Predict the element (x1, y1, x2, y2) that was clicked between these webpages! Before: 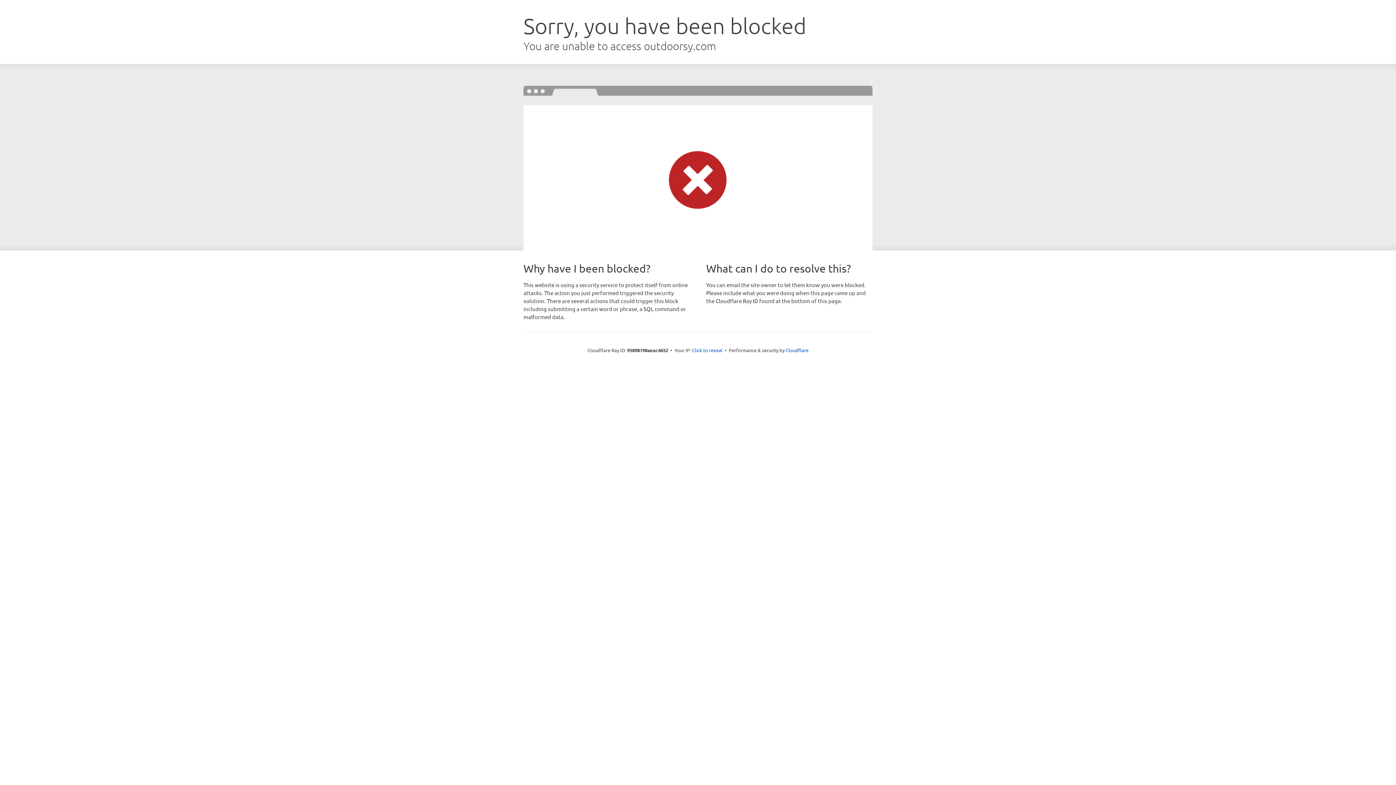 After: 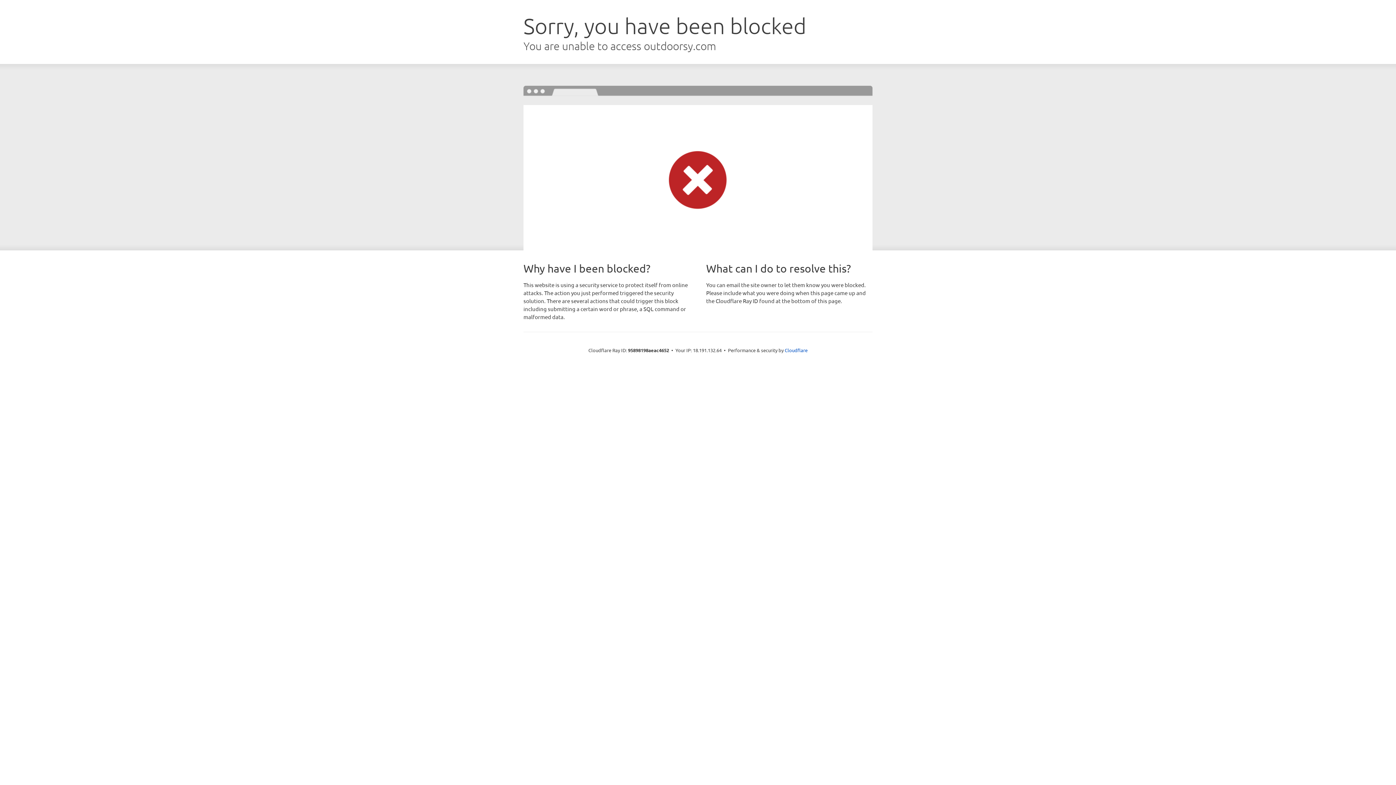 Action: bbox: (692, 346, 722, 353) label: Click to reveal